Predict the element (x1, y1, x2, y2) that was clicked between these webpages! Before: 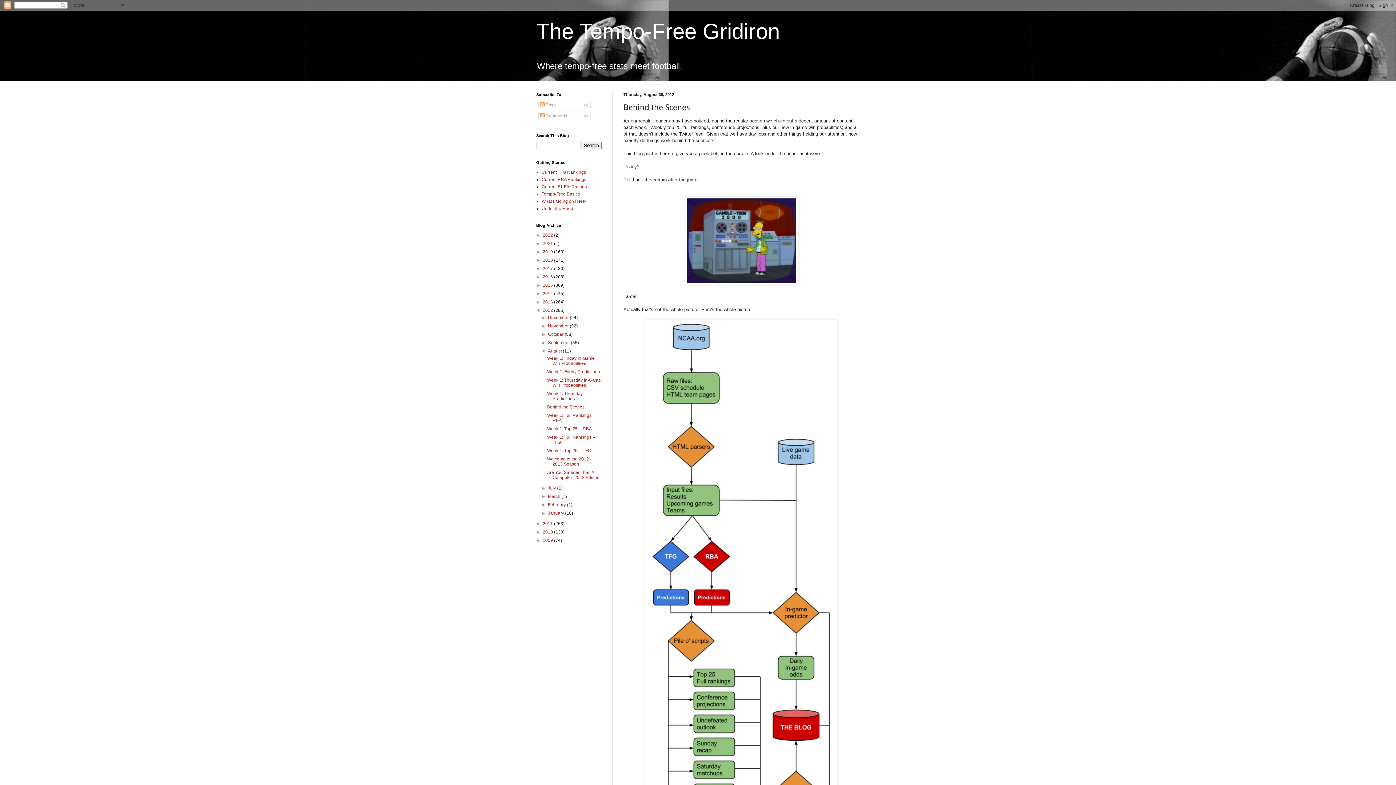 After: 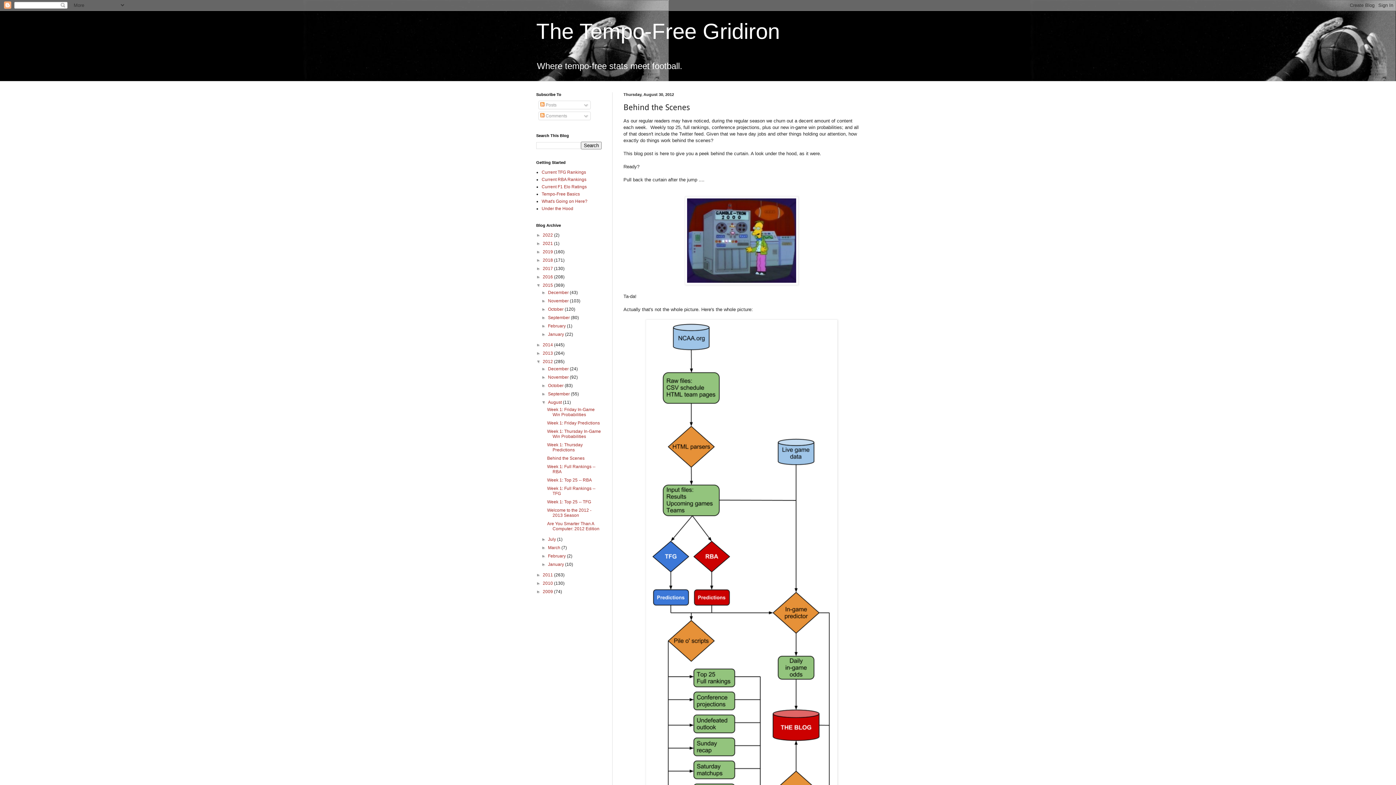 Action: bbox: (536, 282, 542, 288) label: ►  